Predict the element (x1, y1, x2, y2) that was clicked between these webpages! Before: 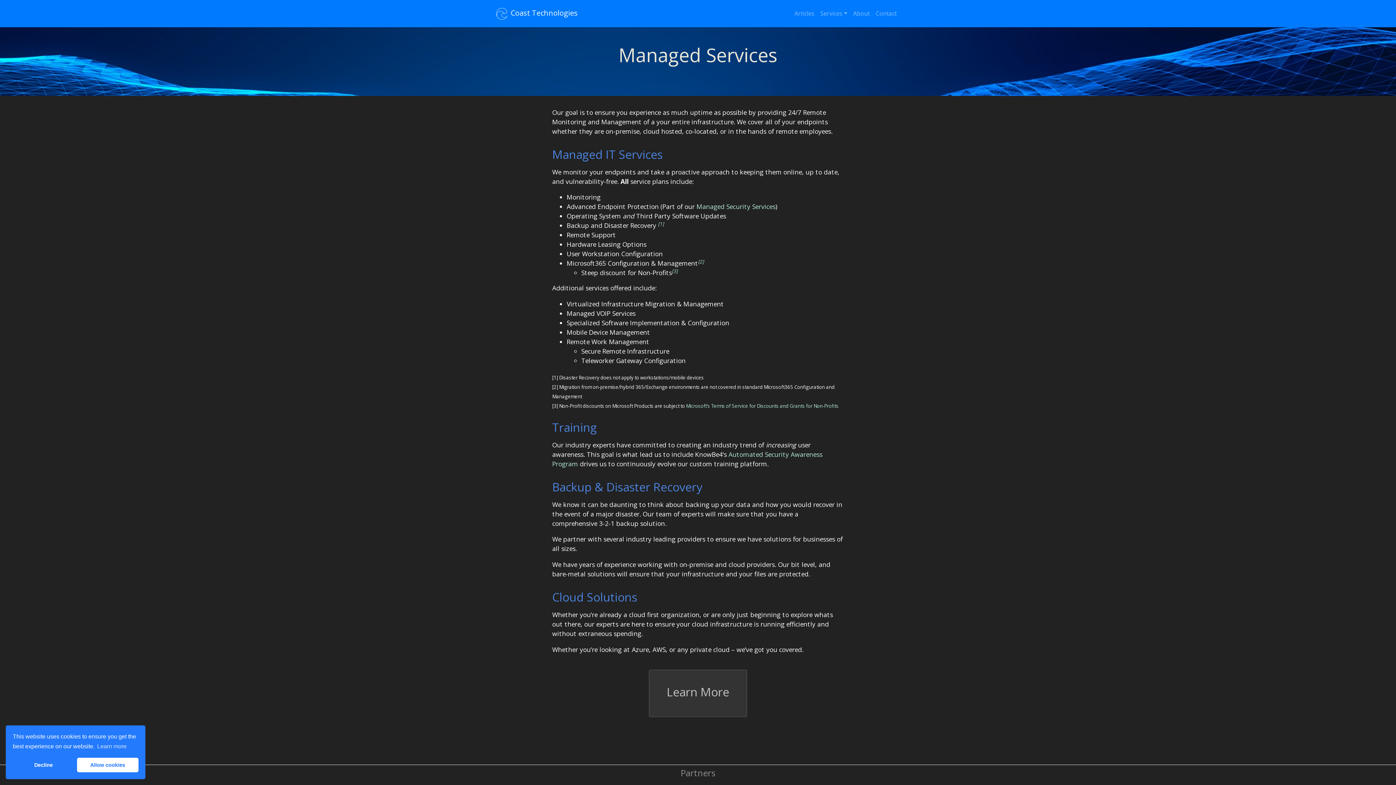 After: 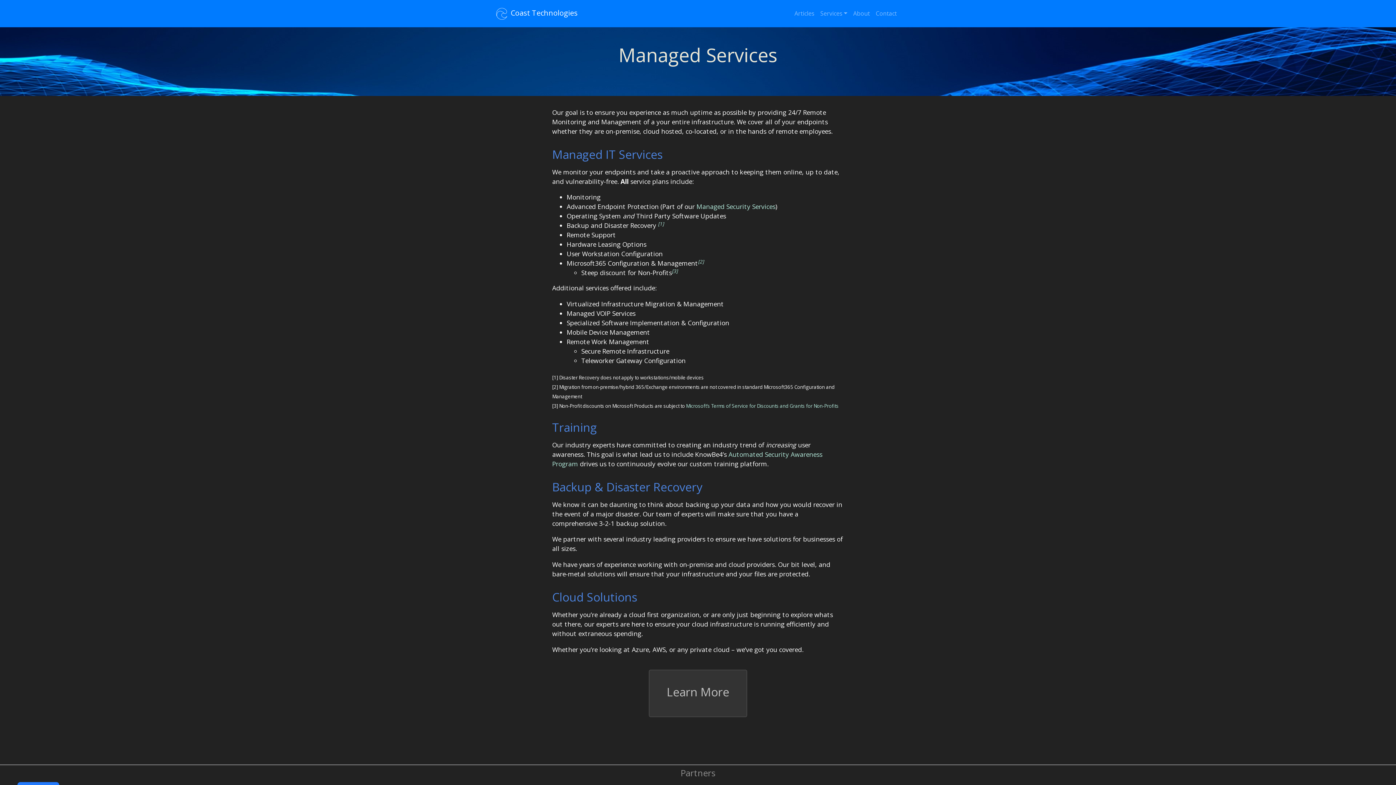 Action: label: allow cookies bbox: (76, 758, 138, 772)